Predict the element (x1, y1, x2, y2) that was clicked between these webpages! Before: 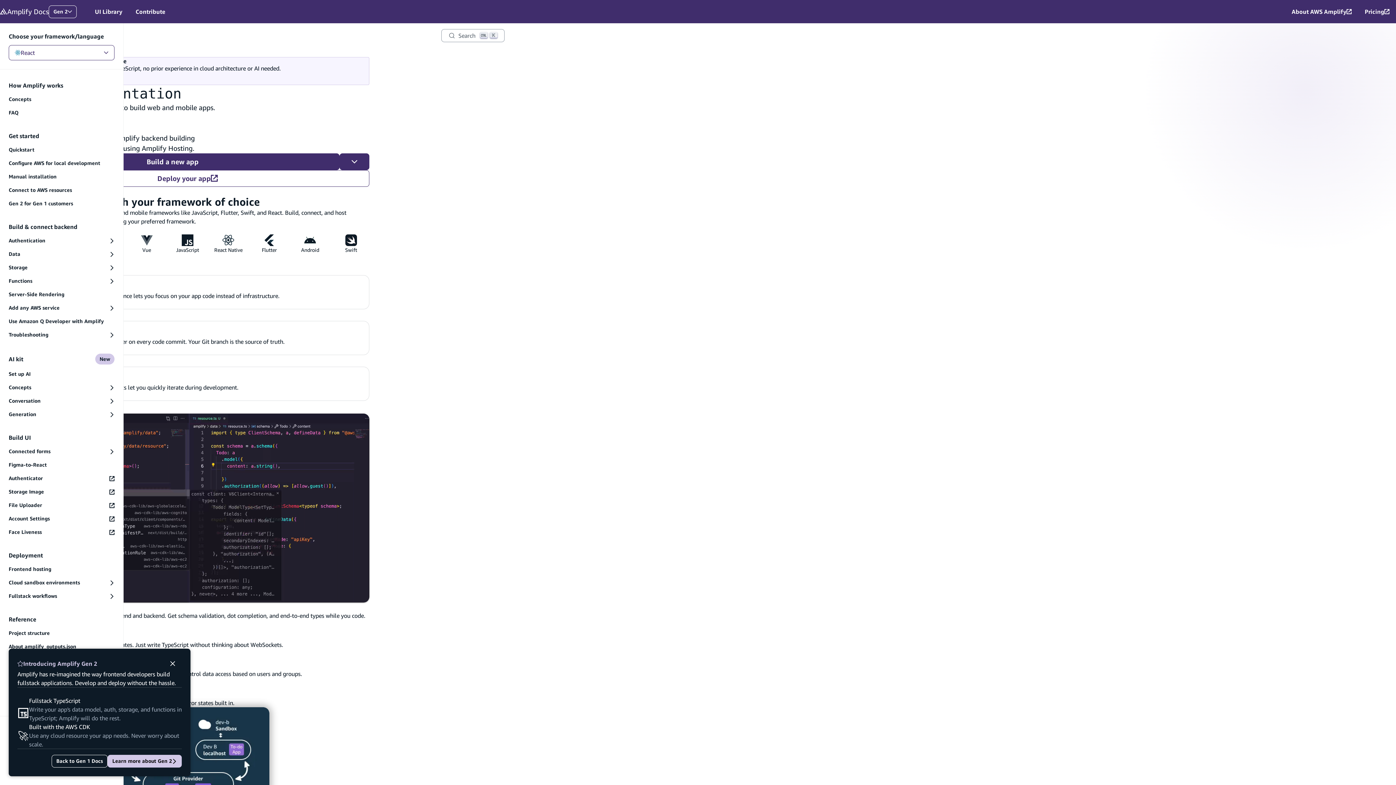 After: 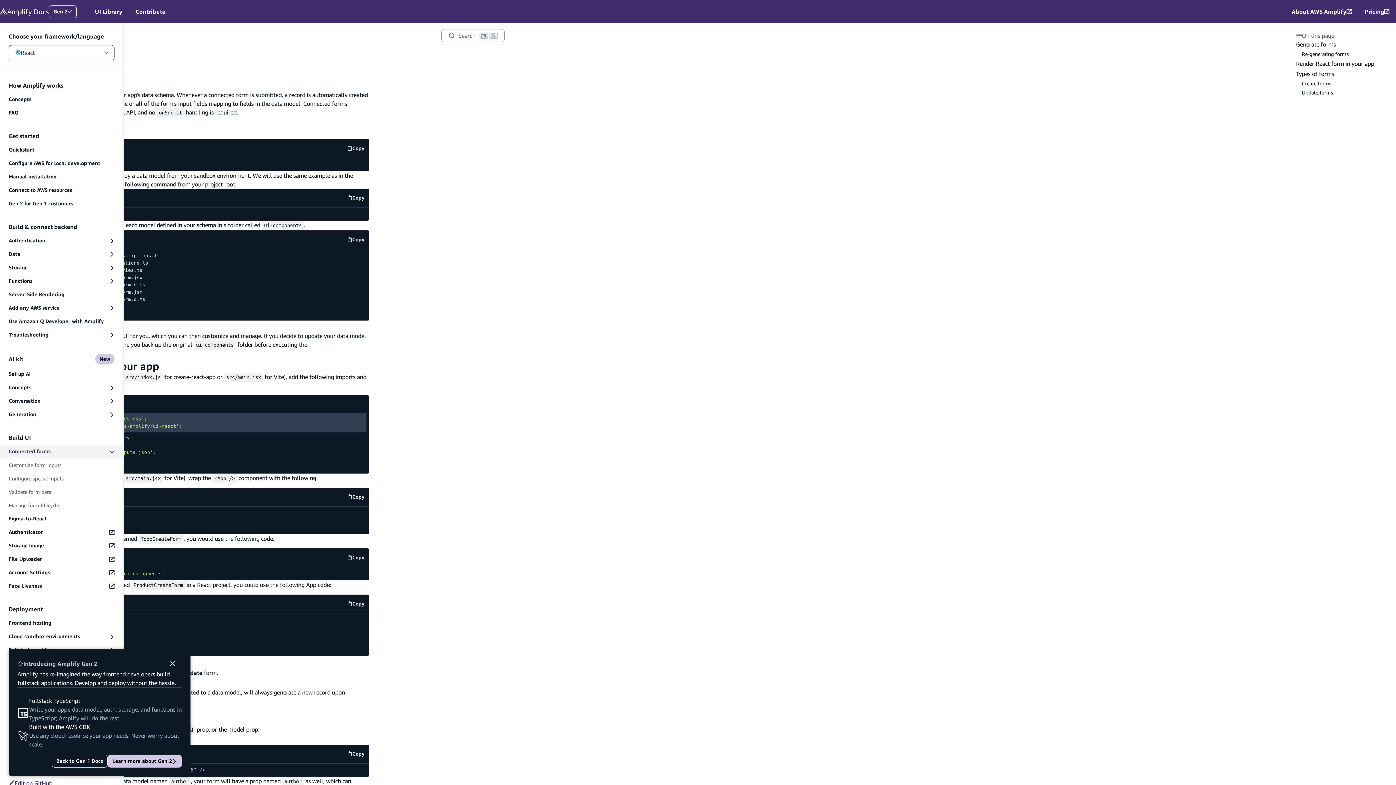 Action: label: Connected forms bbox: (0, 445, 123, 458)